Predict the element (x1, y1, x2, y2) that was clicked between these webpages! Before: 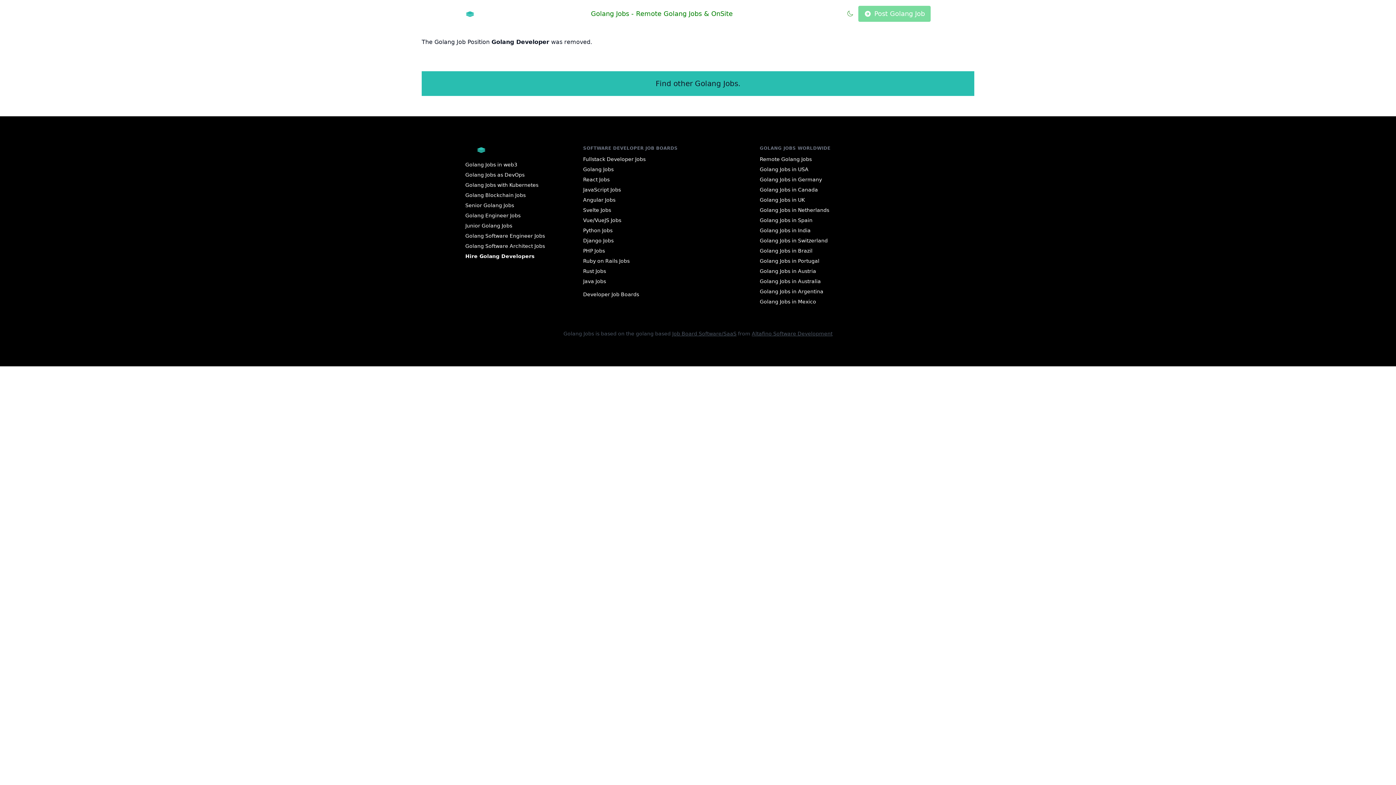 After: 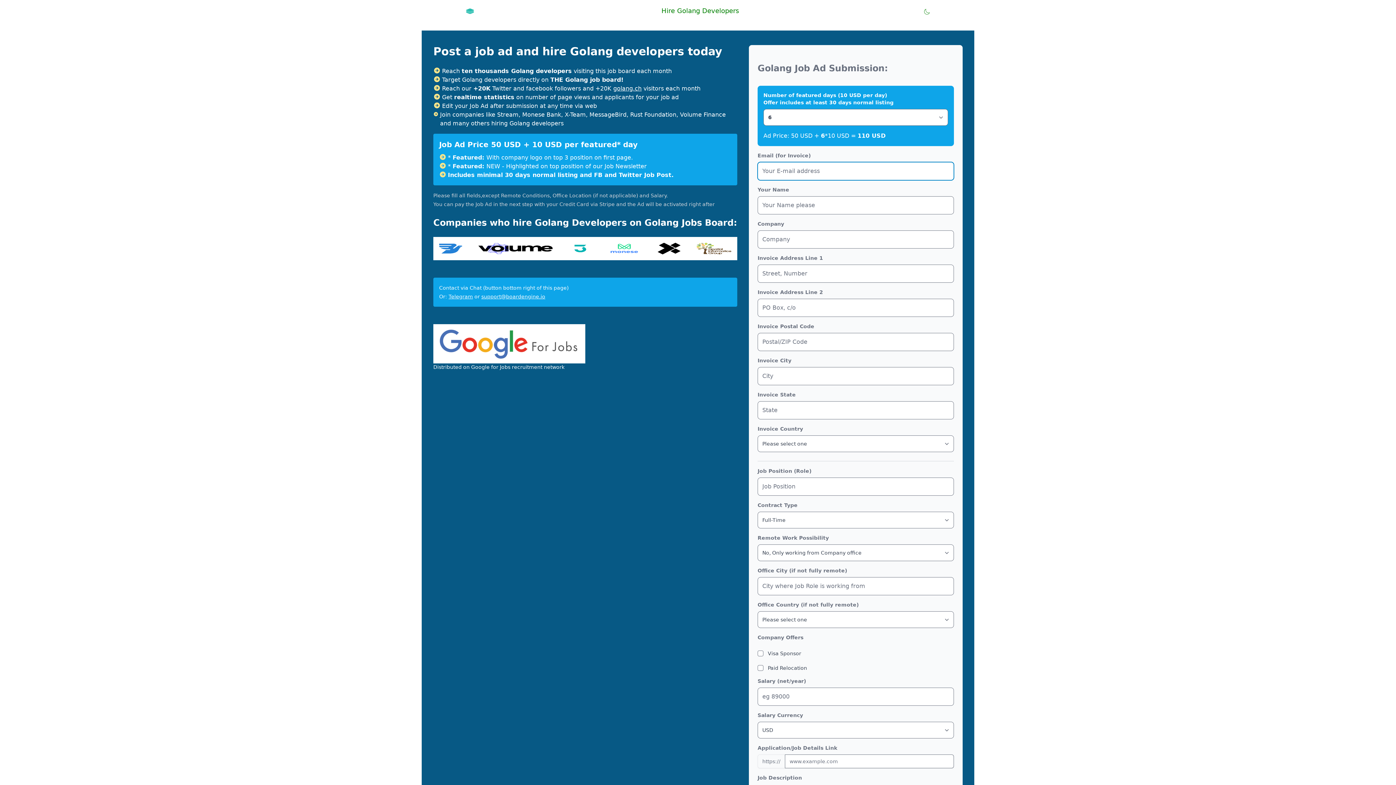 Action: bbox: (858, 5, 930, 21) label: Post 
Golang 
Job